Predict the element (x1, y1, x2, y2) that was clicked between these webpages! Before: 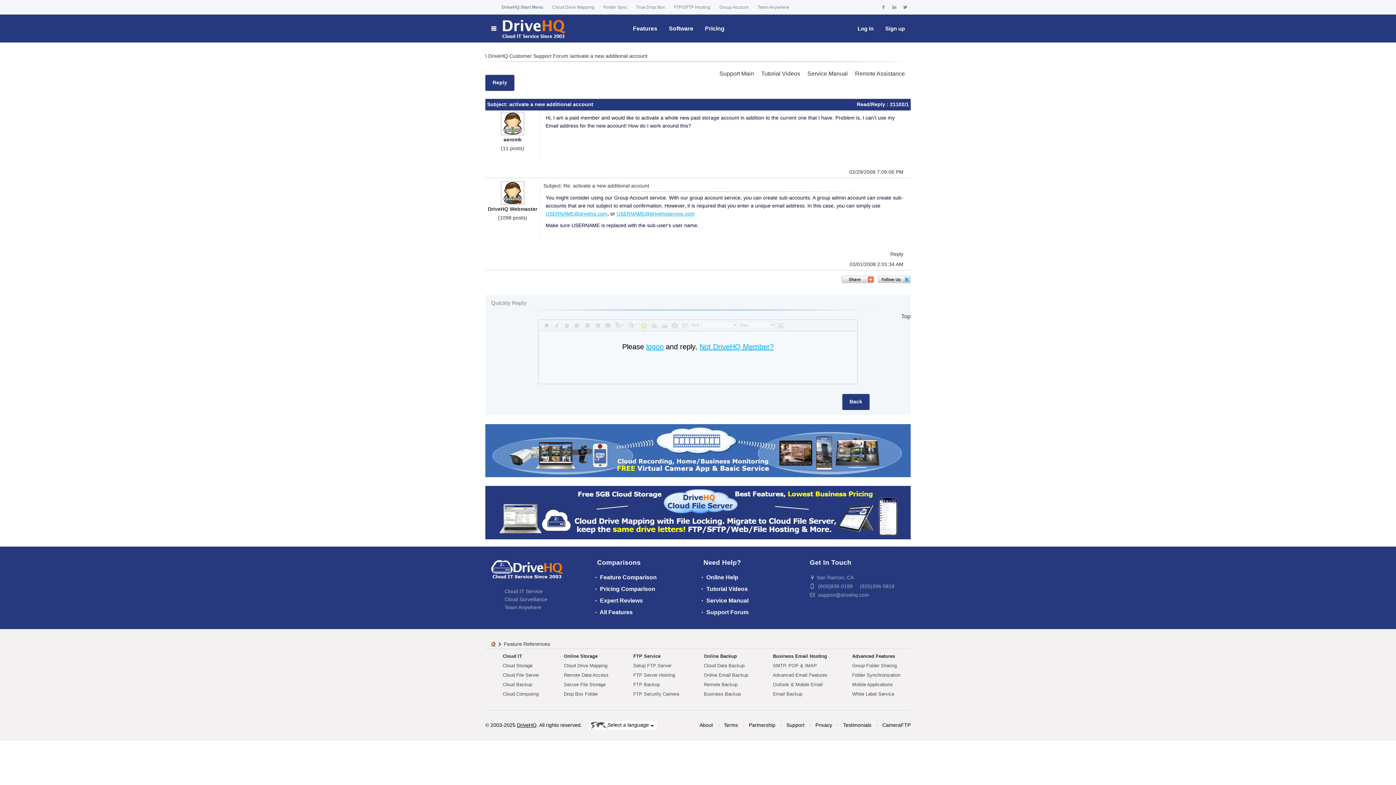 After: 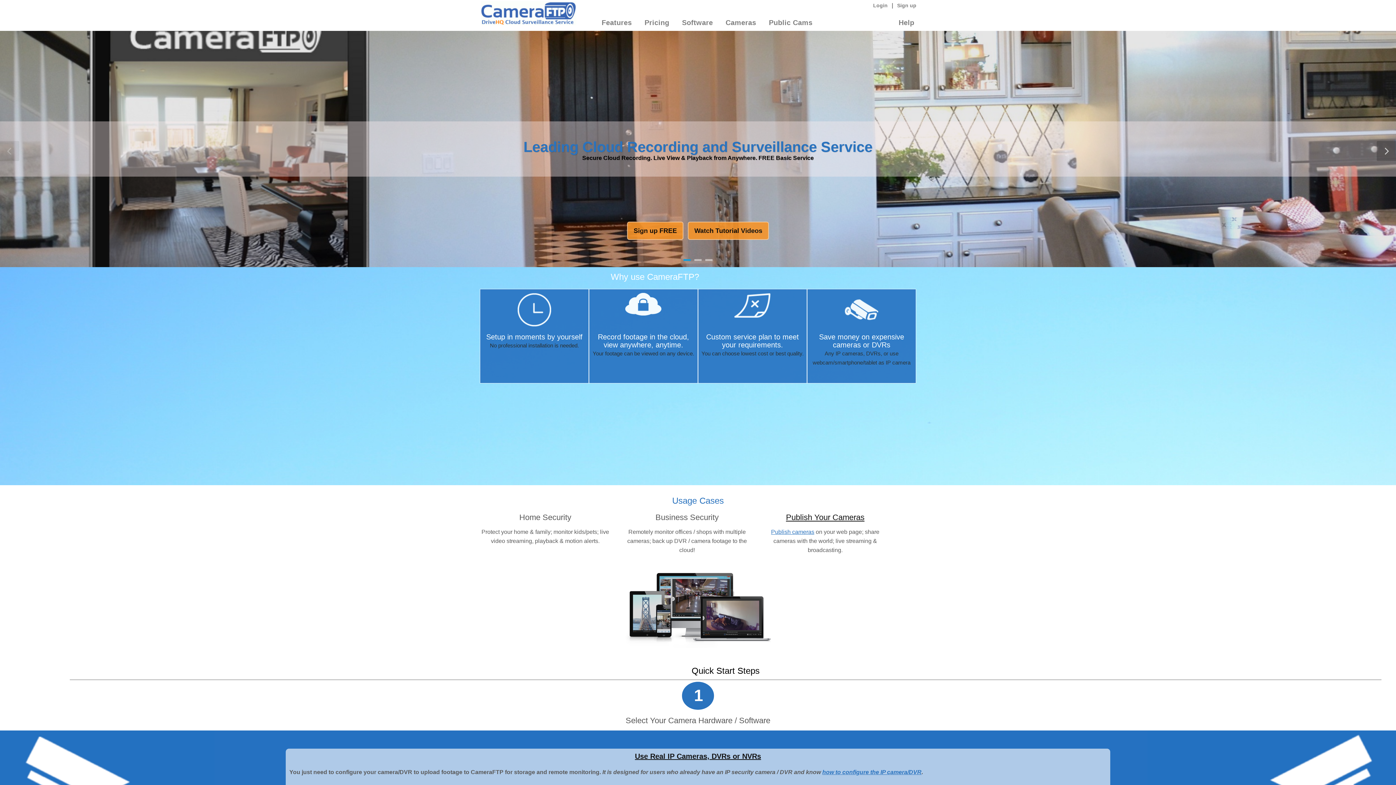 Action: bbox: (485, 447, 910, 453)